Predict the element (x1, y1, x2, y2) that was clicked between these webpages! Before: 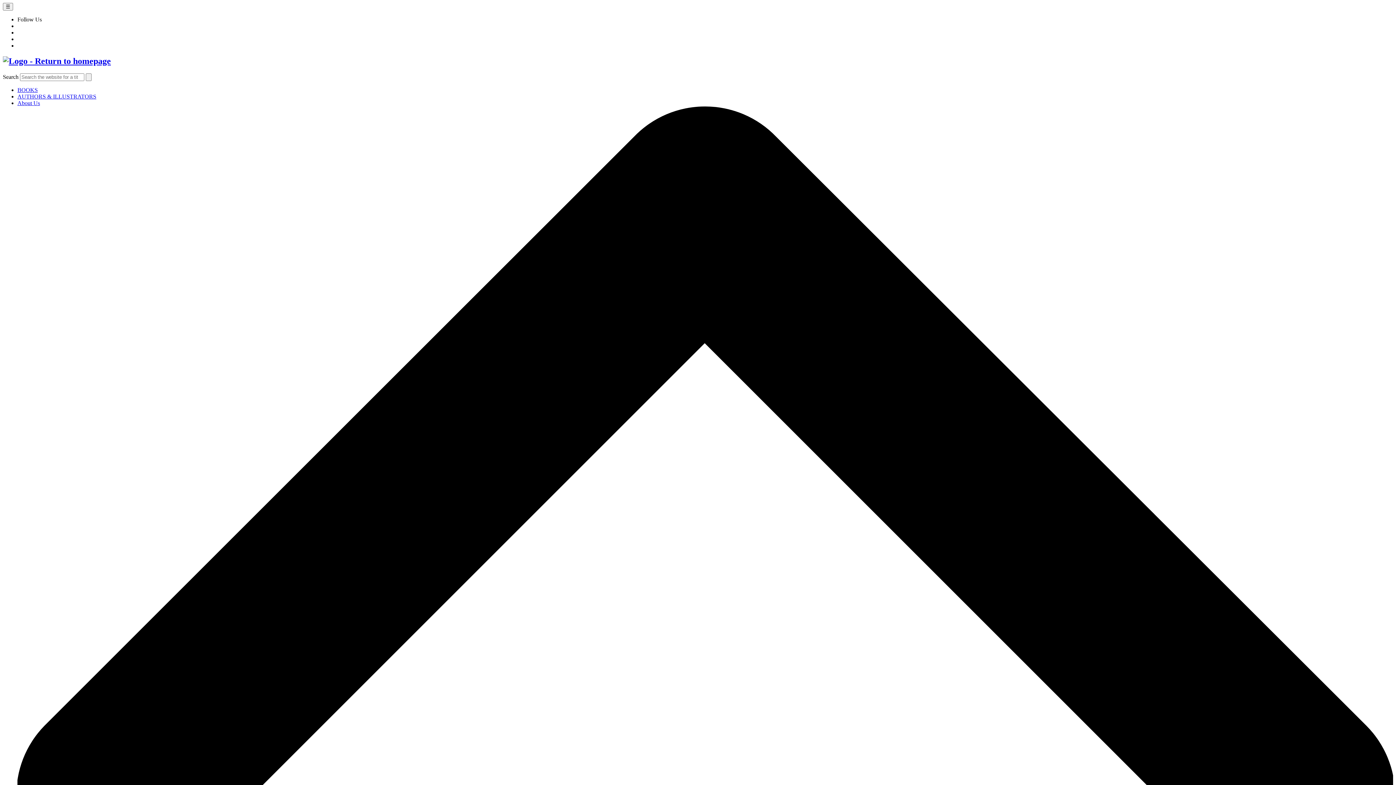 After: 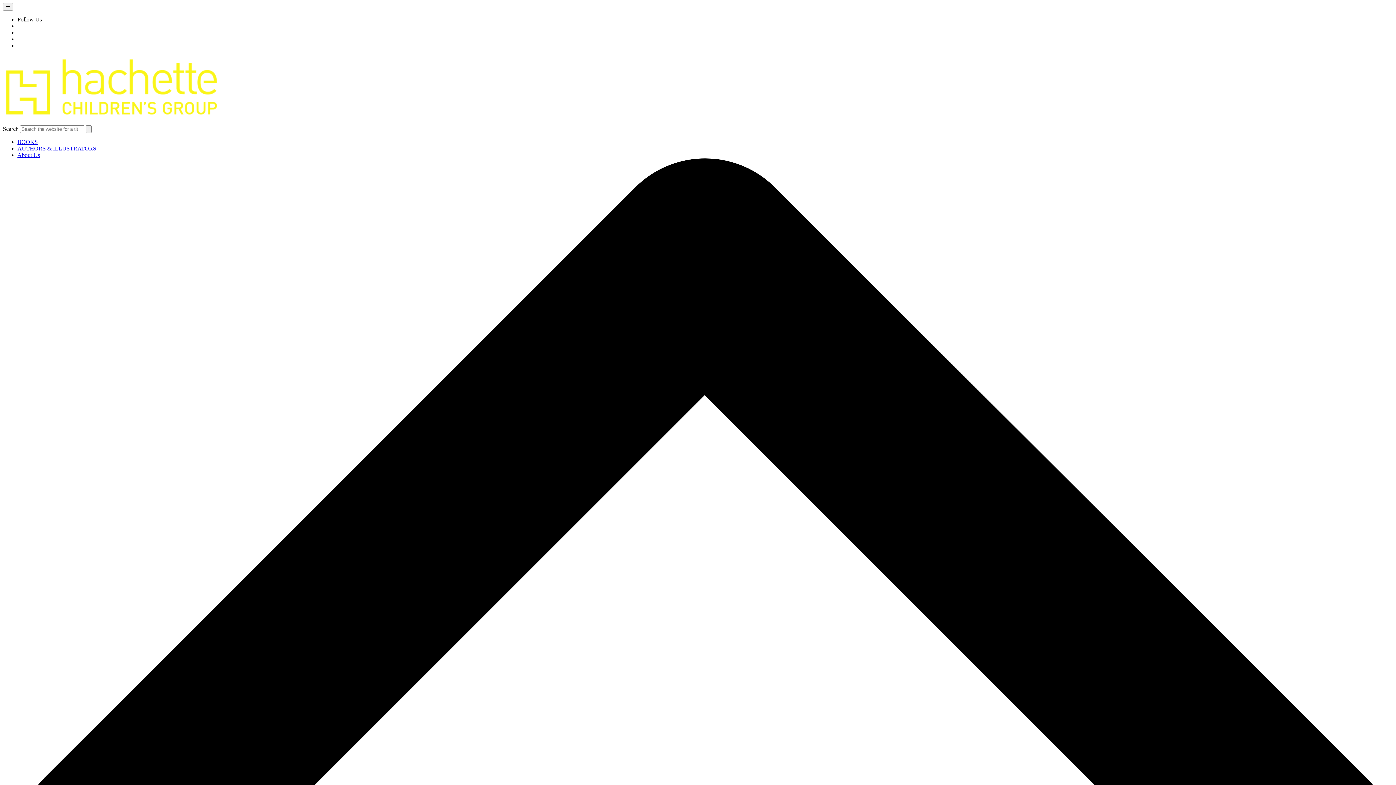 Action: bbox: (17, 86, 37, 93) label: BOOKS